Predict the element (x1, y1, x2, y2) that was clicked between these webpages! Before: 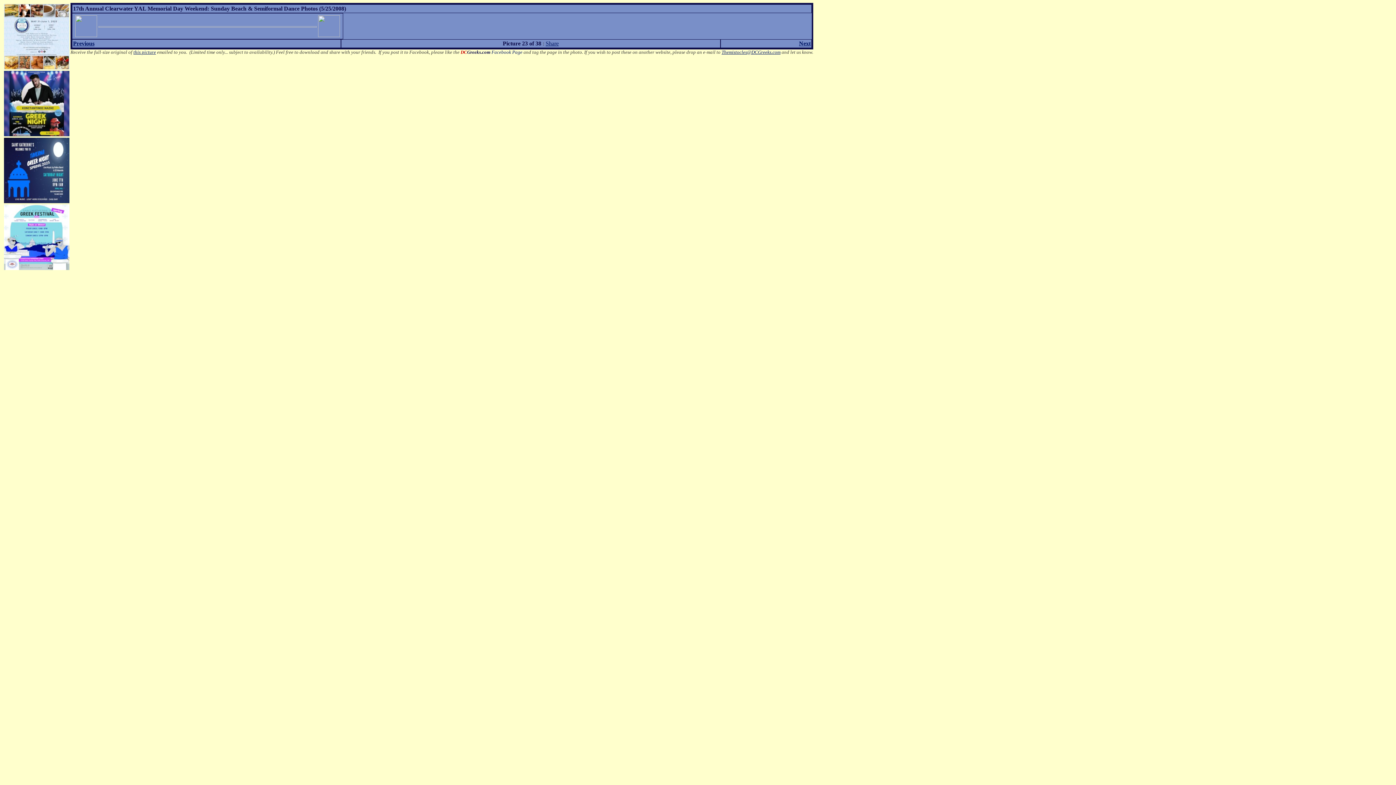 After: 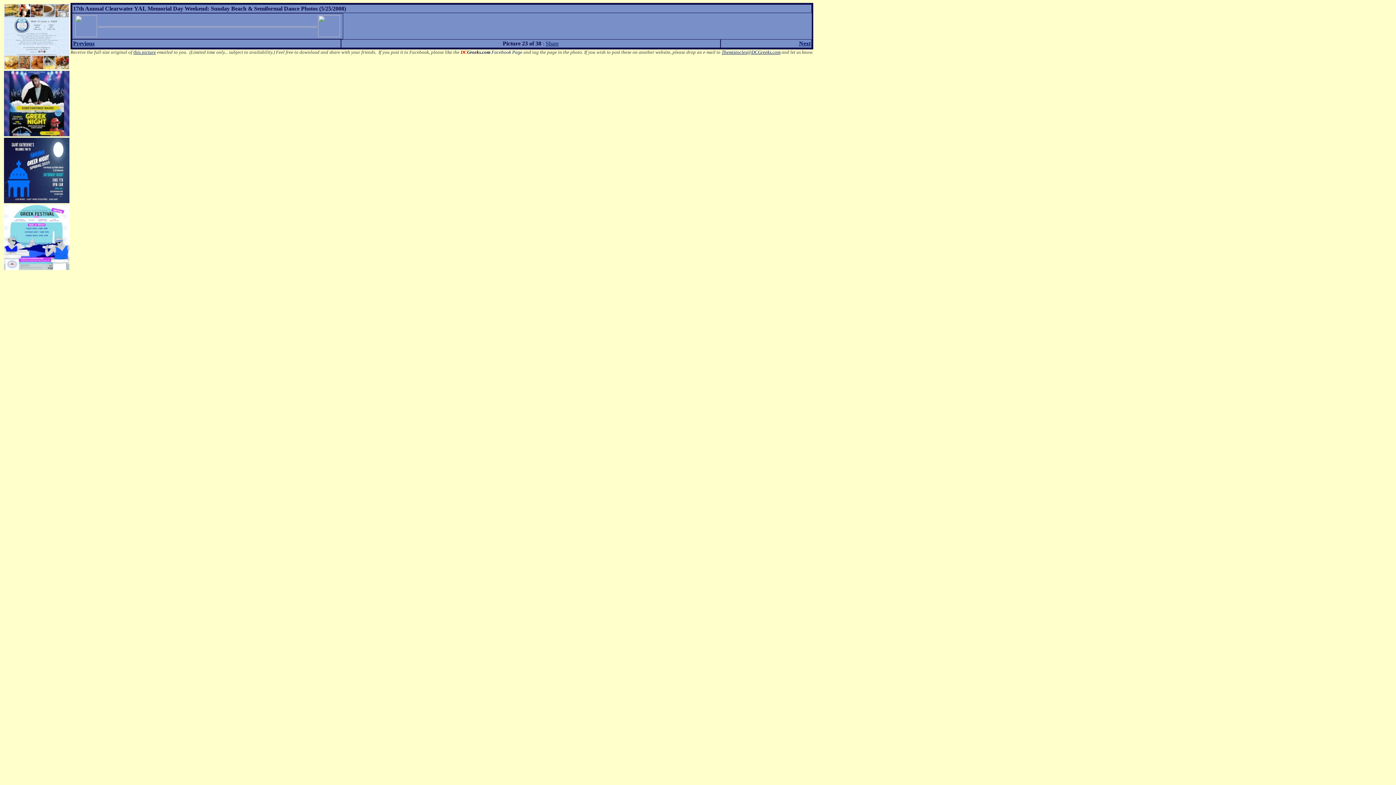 Action: bbox: (4, 131, 69, 137)